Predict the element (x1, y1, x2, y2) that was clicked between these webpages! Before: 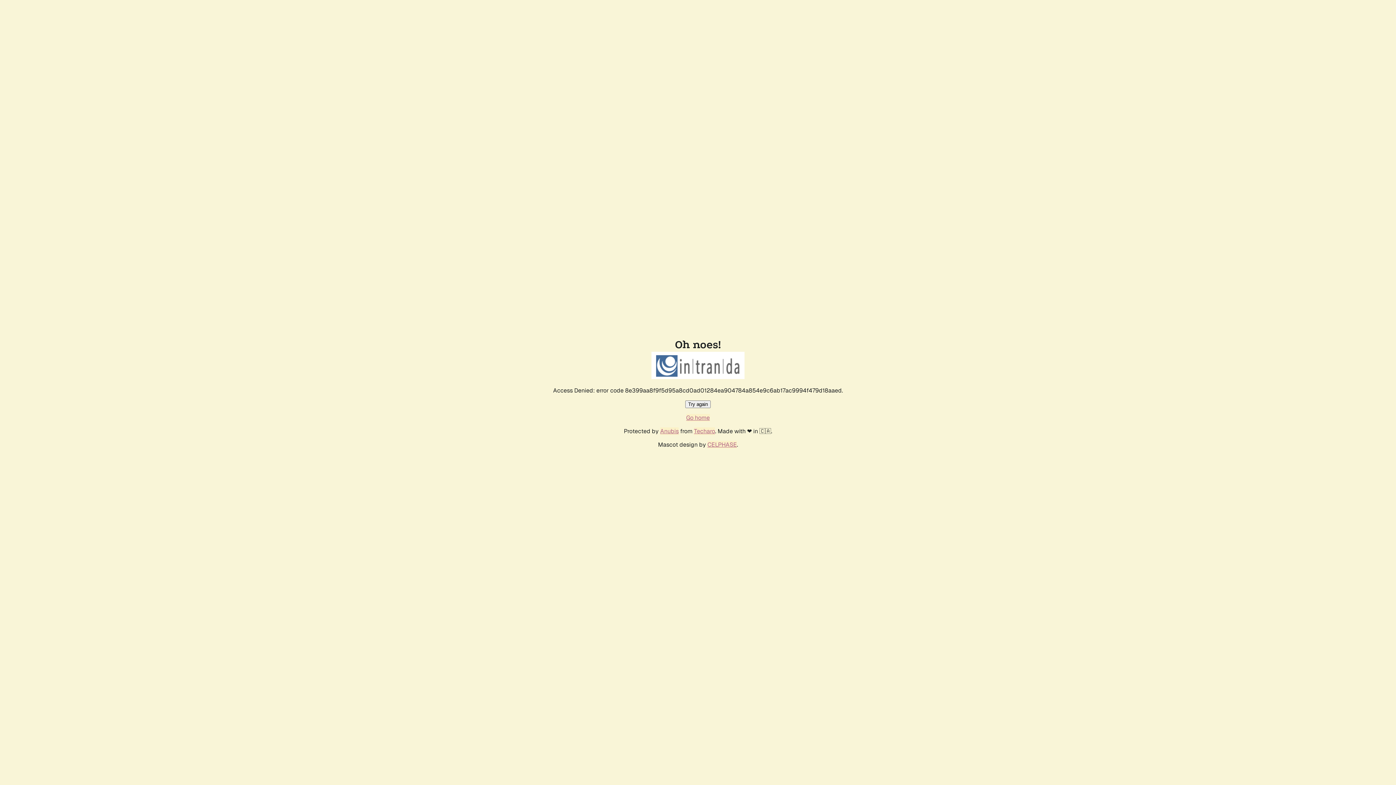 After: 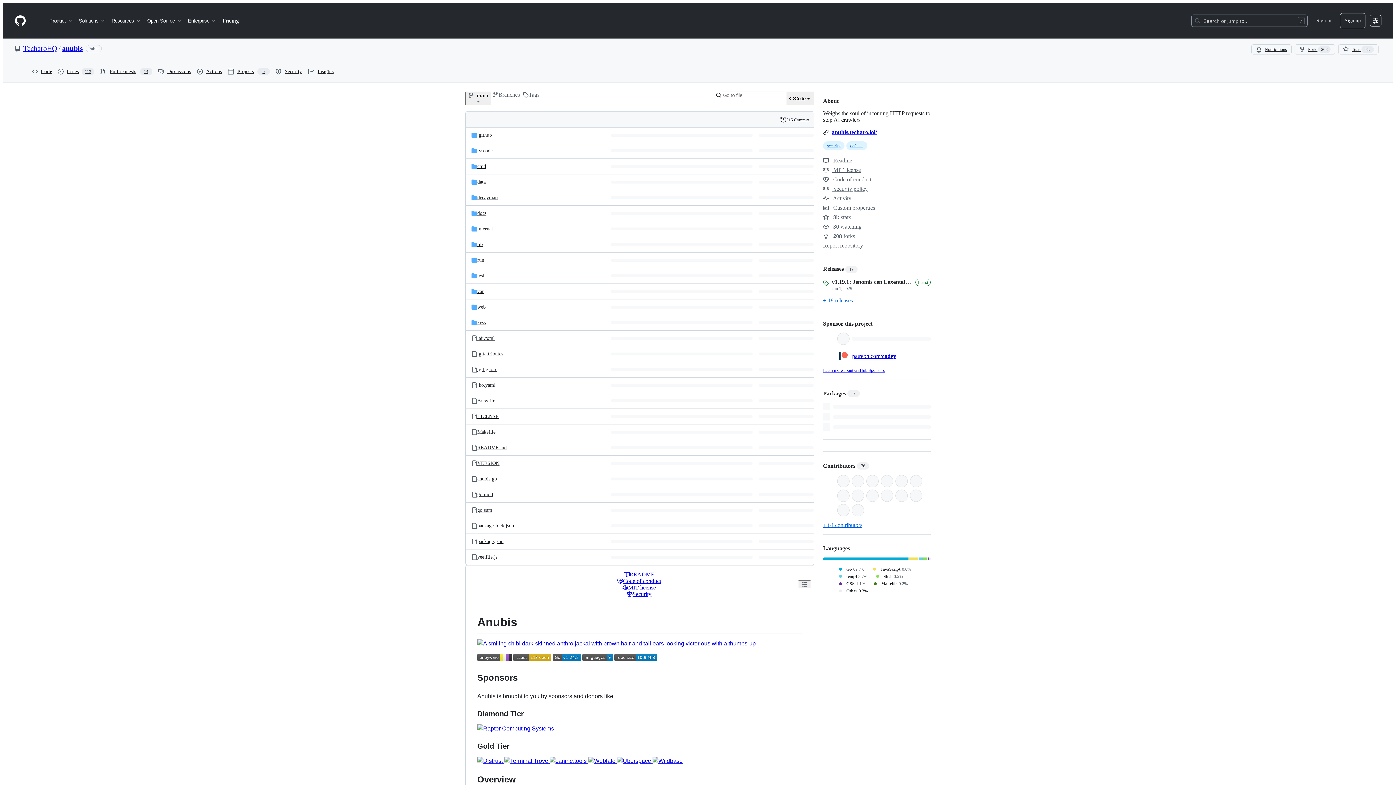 Action: label: Anubis bbox: (660, 427, 678, 435)